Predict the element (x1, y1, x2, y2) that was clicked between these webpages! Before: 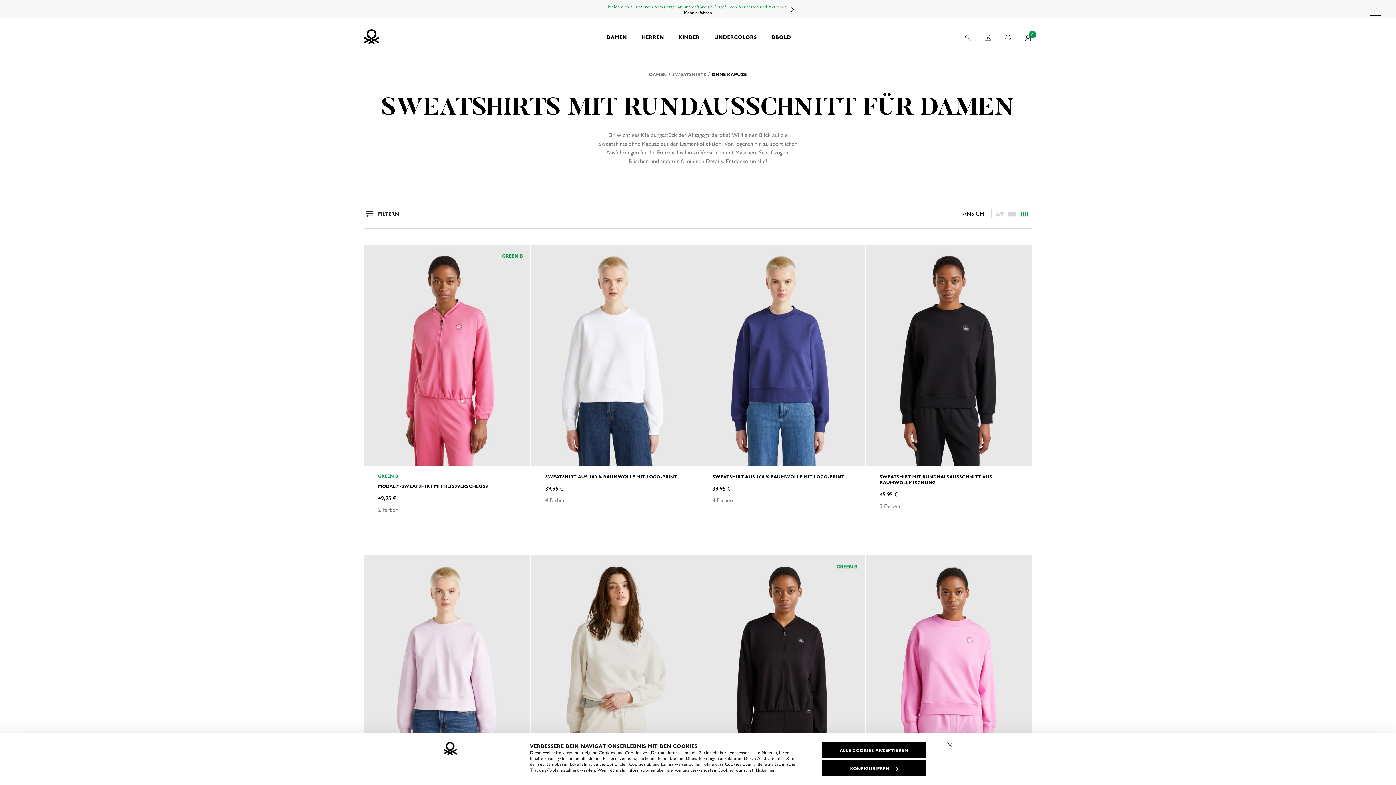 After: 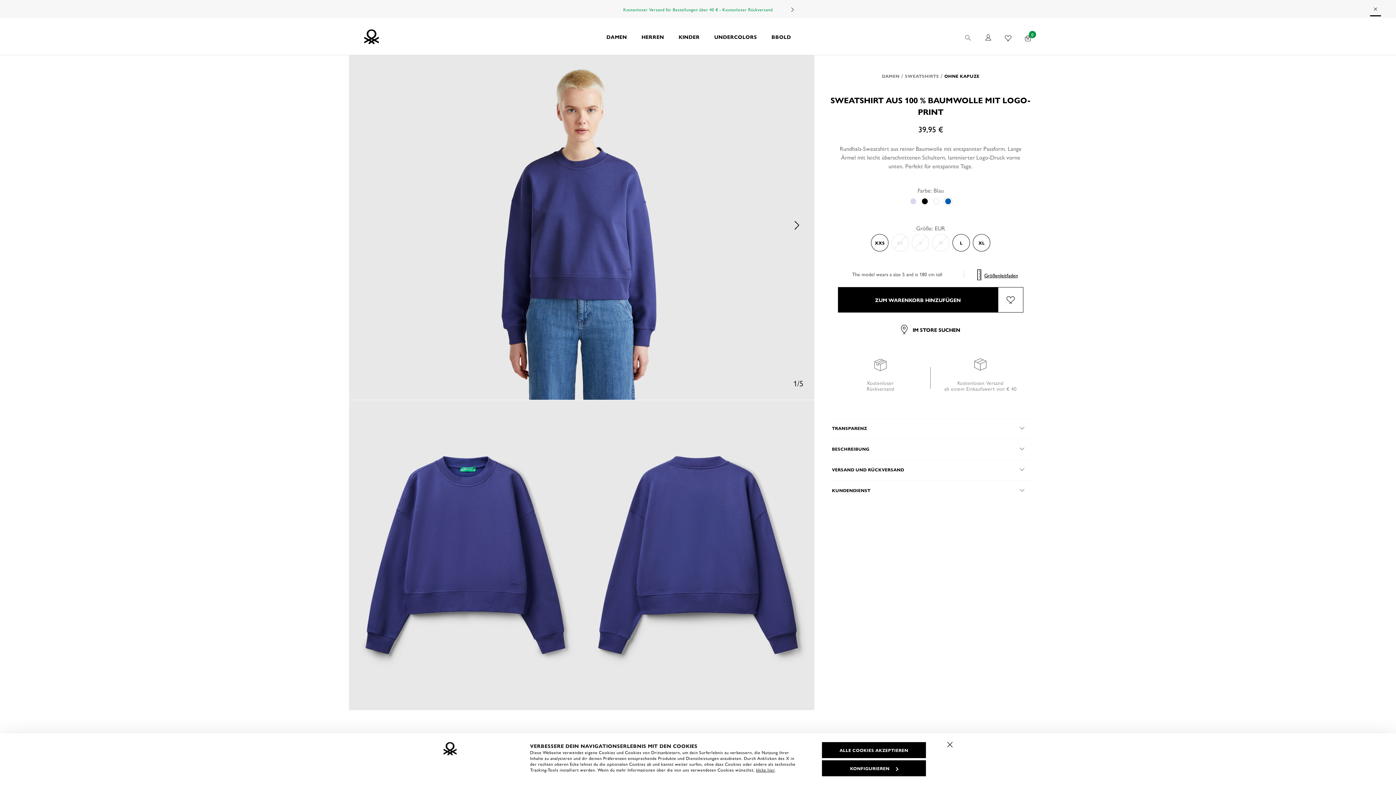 Action: label: SWEATSHIRT AUS 100 % BAUMWOLLE MIT LOGO-PRINT bbox: (712, 473, 850, 479)